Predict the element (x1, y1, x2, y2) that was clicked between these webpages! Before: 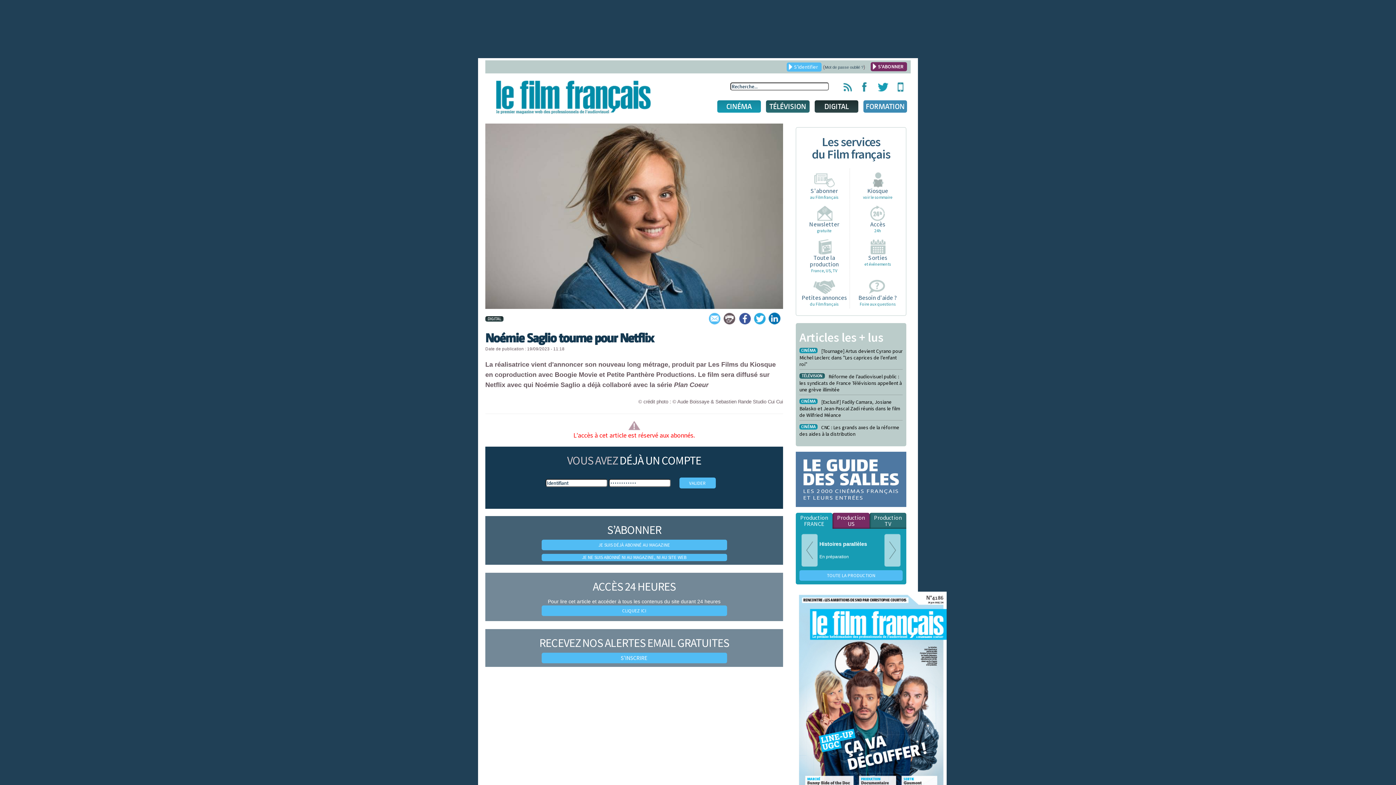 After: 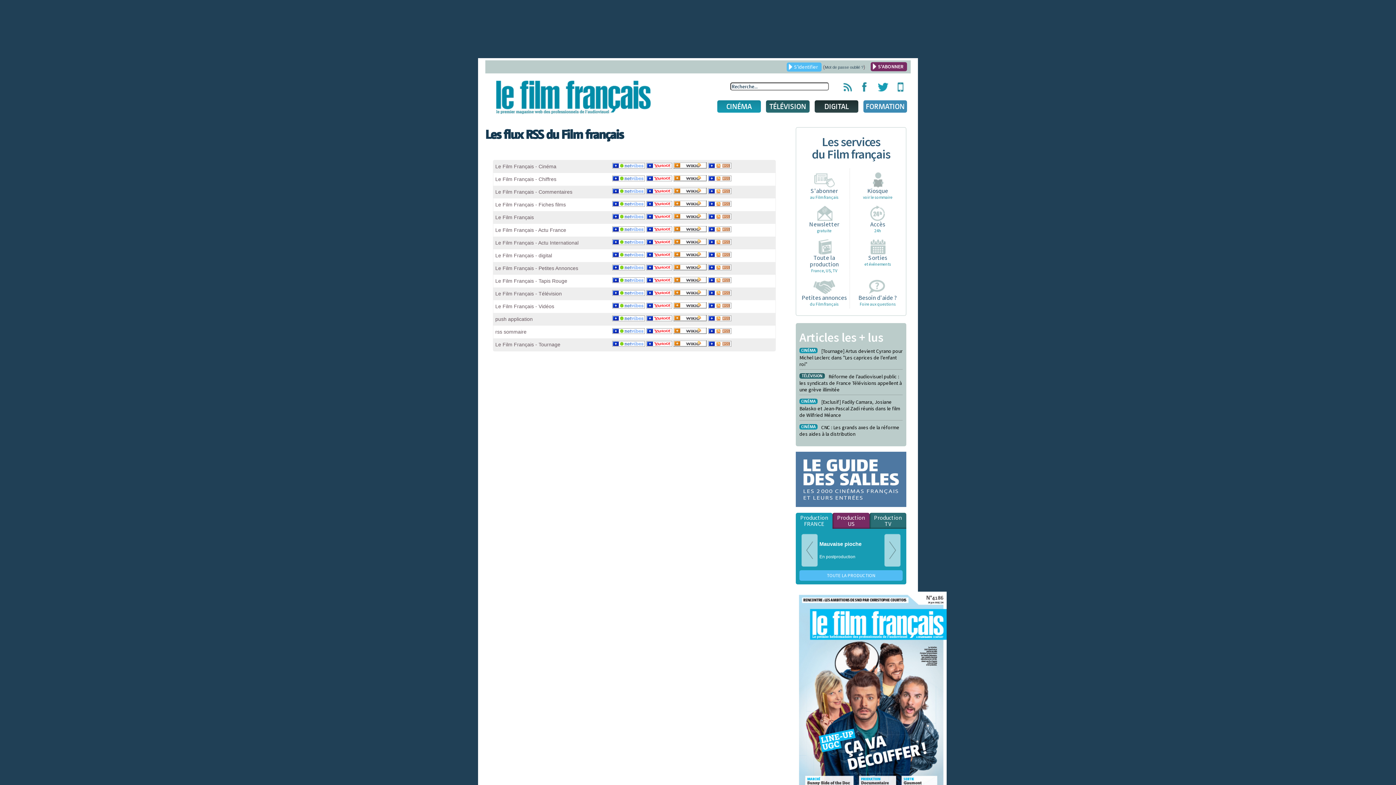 Action: bbox: (841, 80, 854, 93)